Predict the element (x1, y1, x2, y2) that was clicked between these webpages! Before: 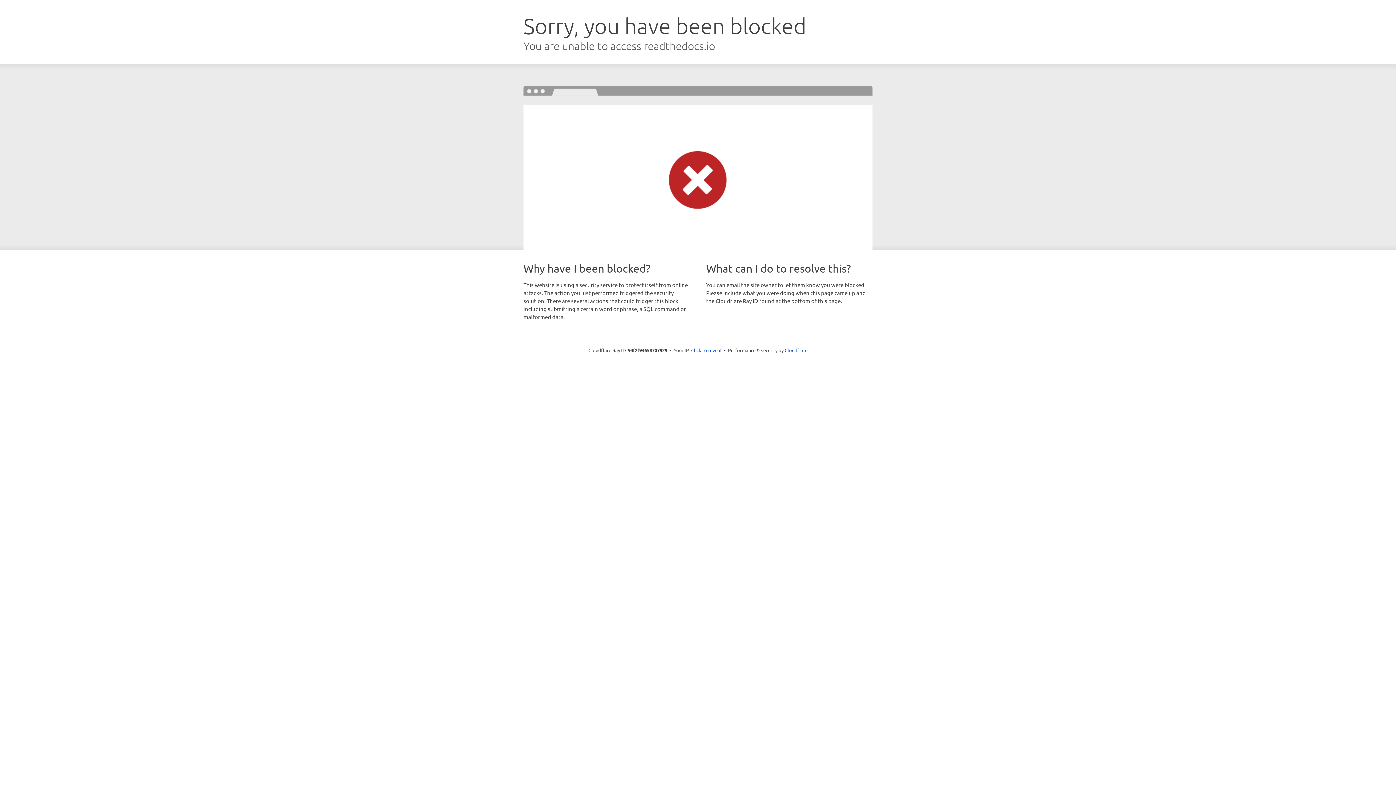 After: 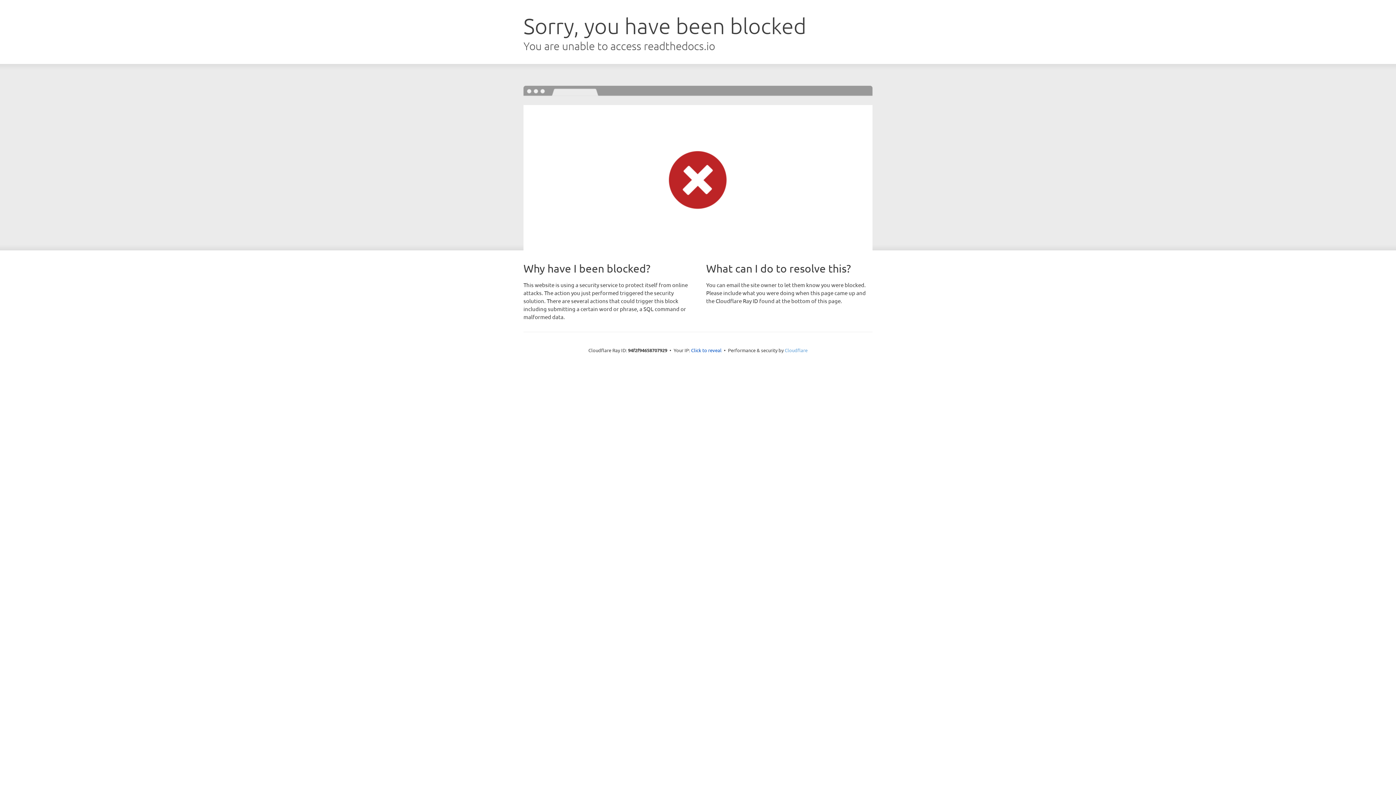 Action: label: Cloudflare bbox: (784, 347, 807, 353)